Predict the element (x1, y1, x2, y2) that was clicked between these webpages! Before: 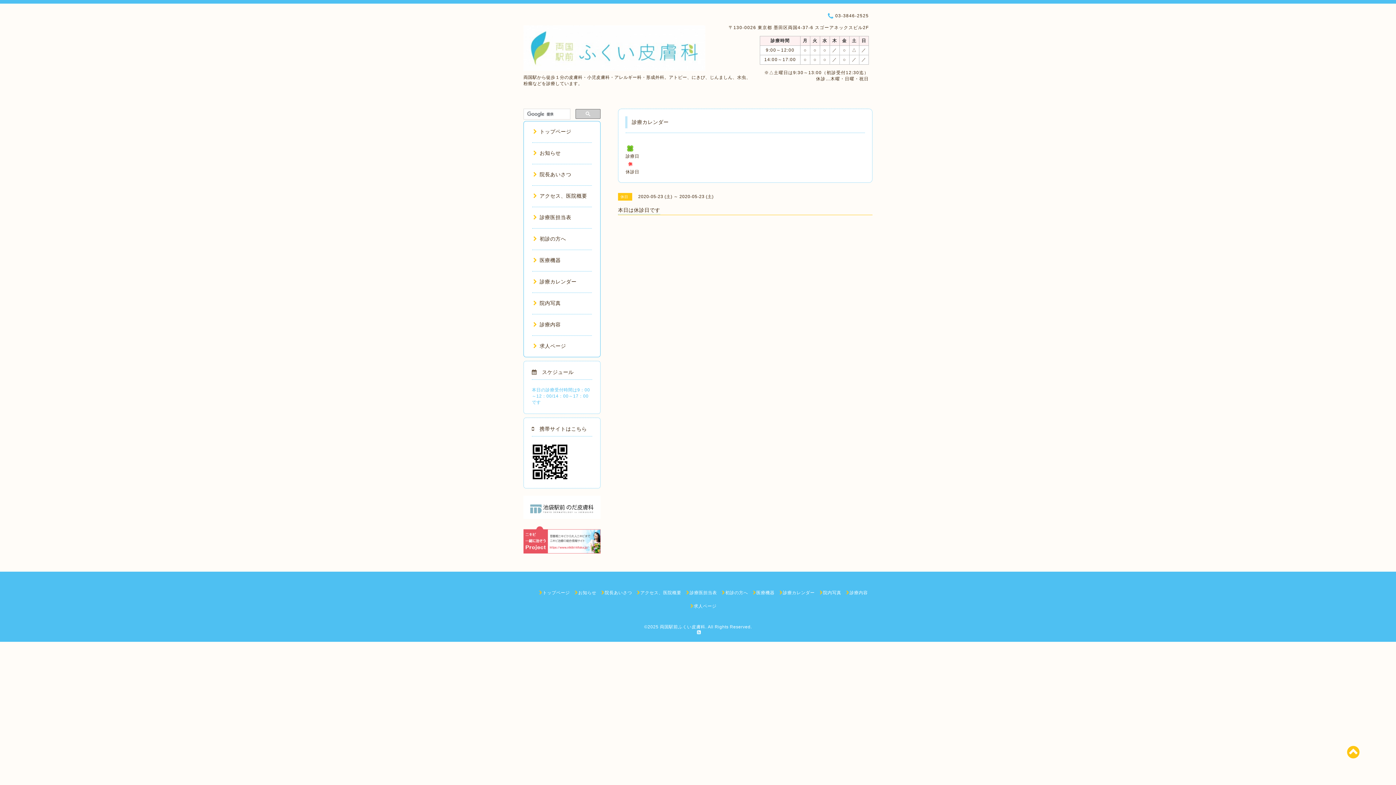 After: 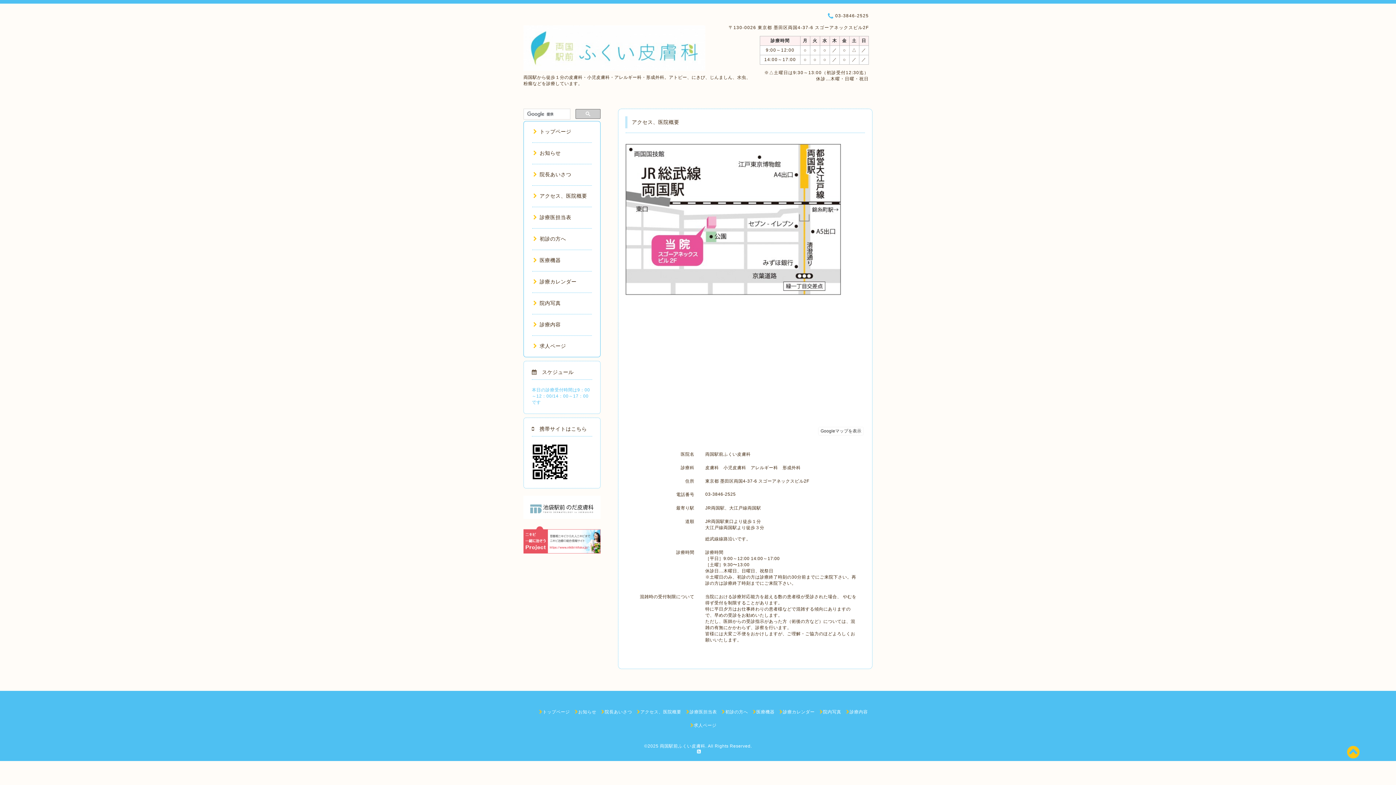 Action: bbox: (637, 590, 681, 595) label: アクセス、医院概要